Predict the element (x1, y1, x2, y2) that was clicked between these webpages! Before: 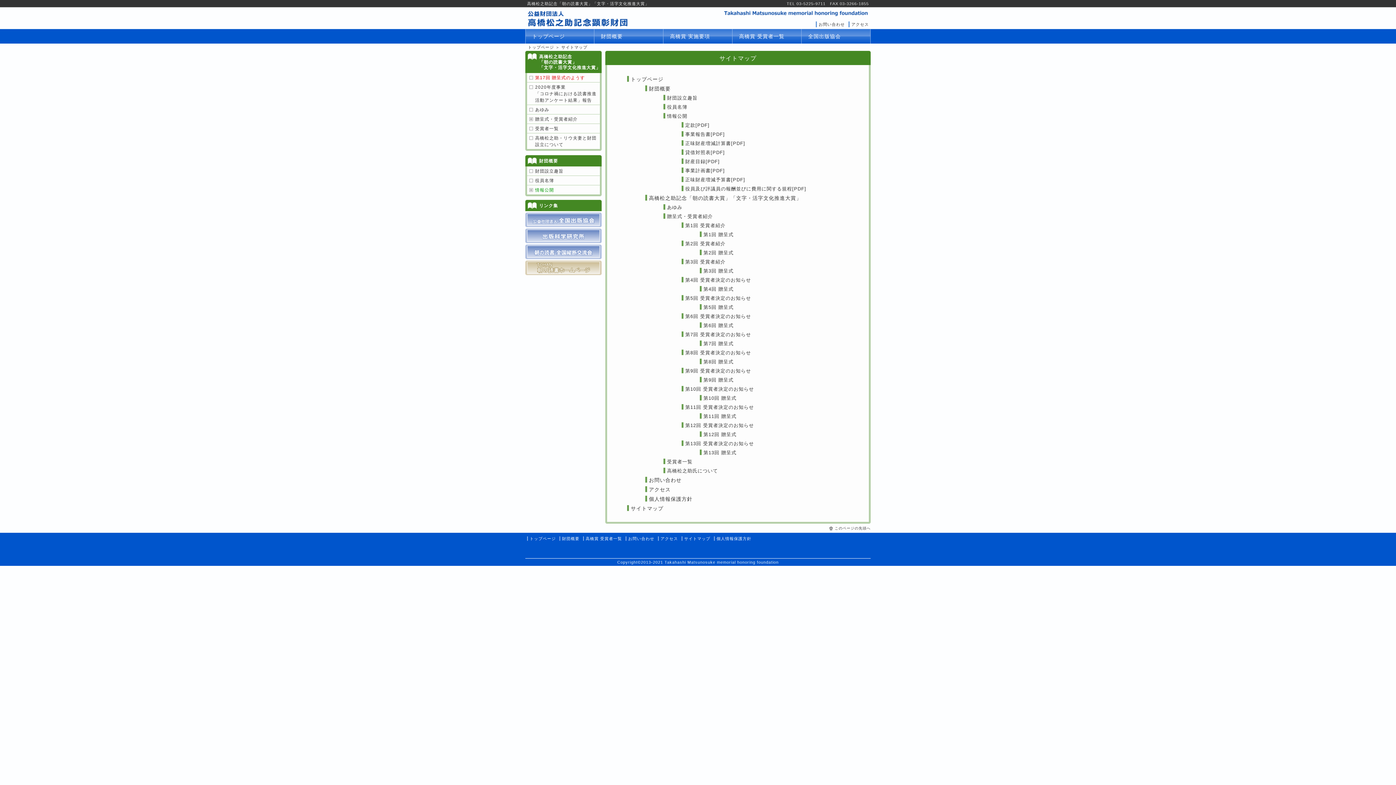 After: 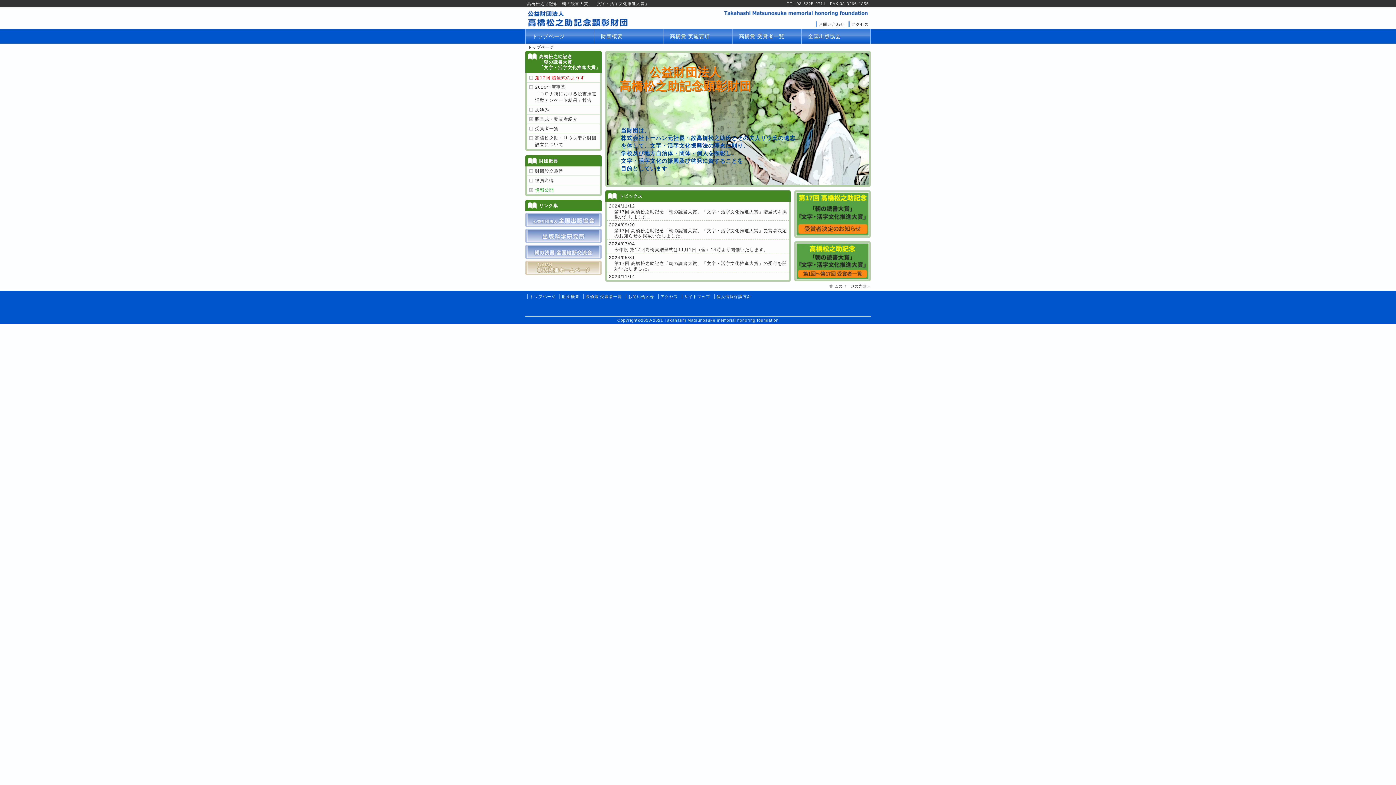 Action: bbox: (723, 10, 869, 16)